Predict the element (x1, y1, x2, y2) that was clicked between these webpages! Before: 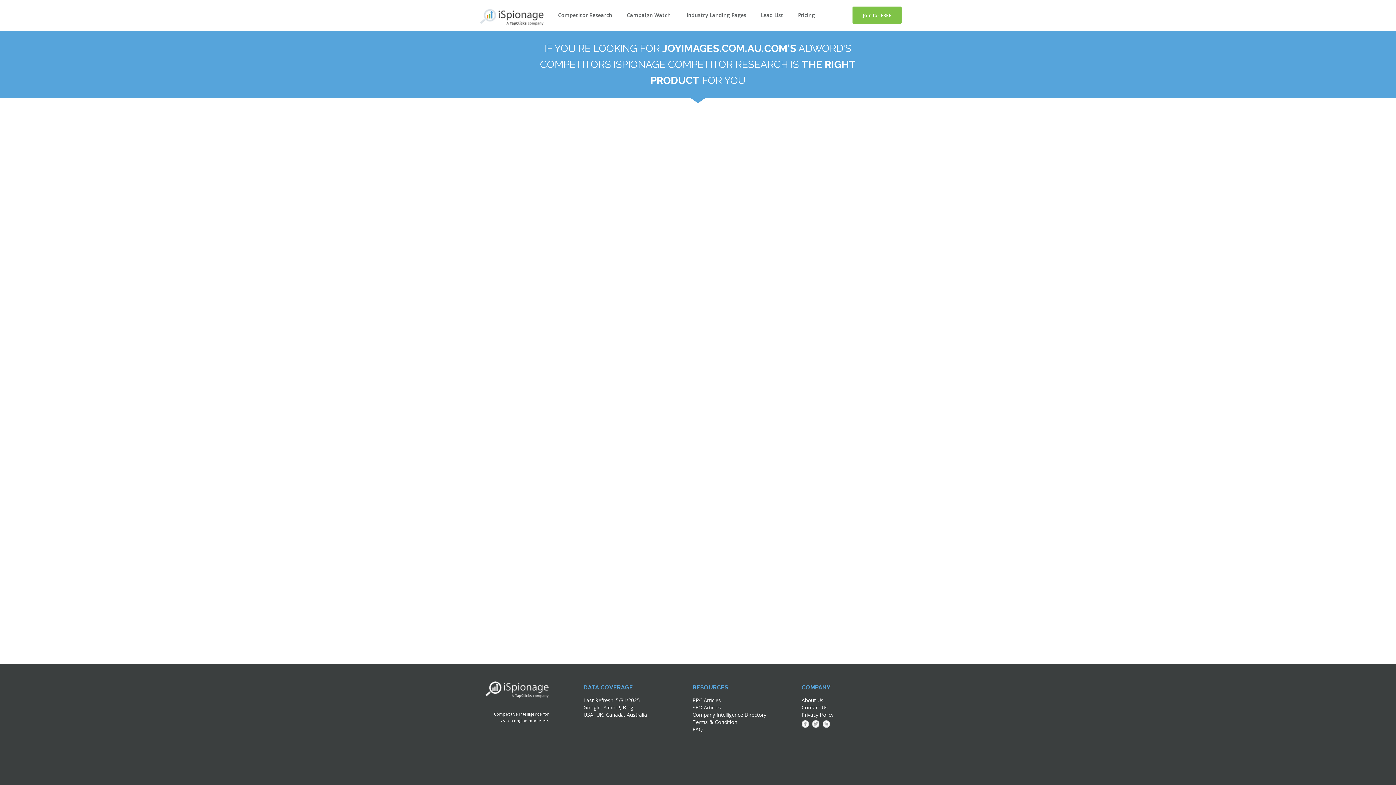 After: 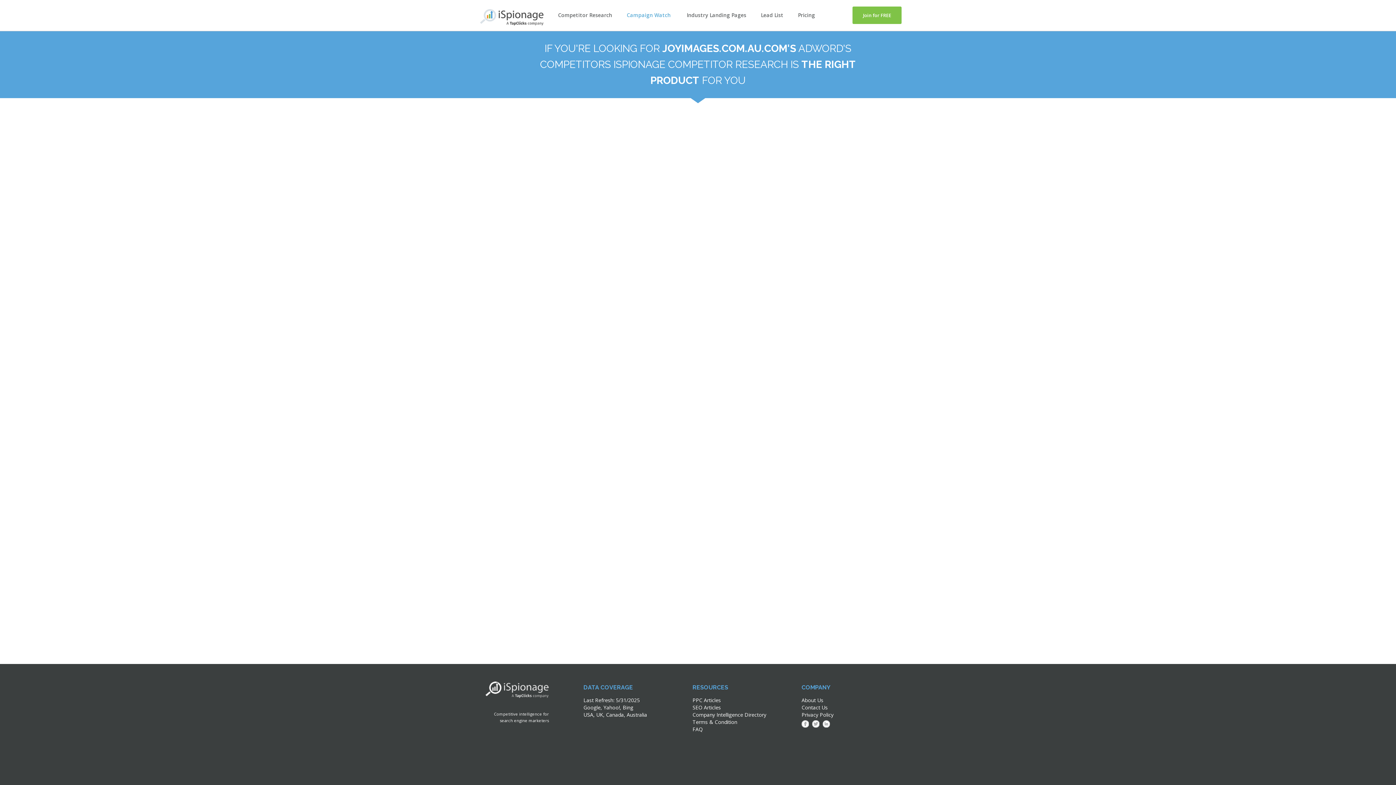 Action: label: Campaign Watch  bbox: (626, 11, 672, 18)